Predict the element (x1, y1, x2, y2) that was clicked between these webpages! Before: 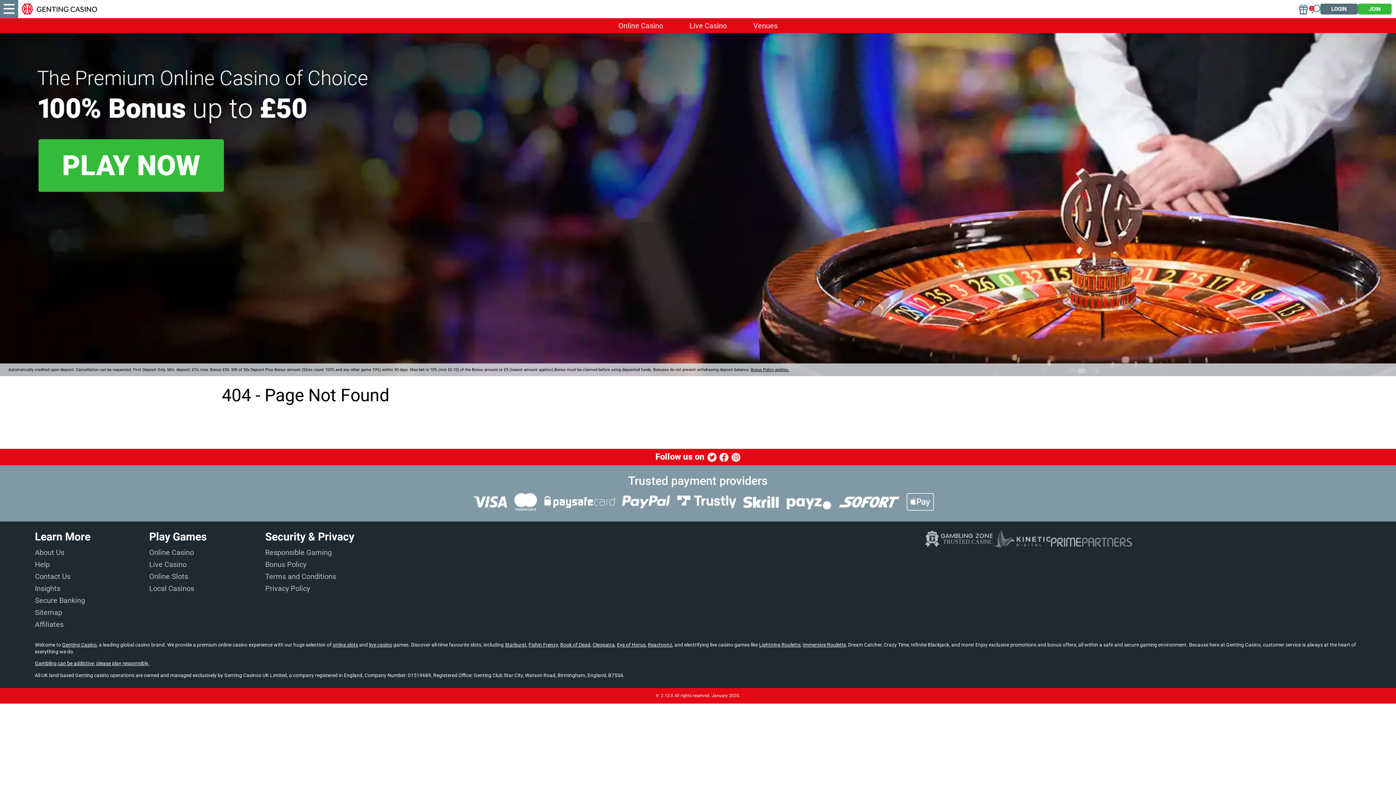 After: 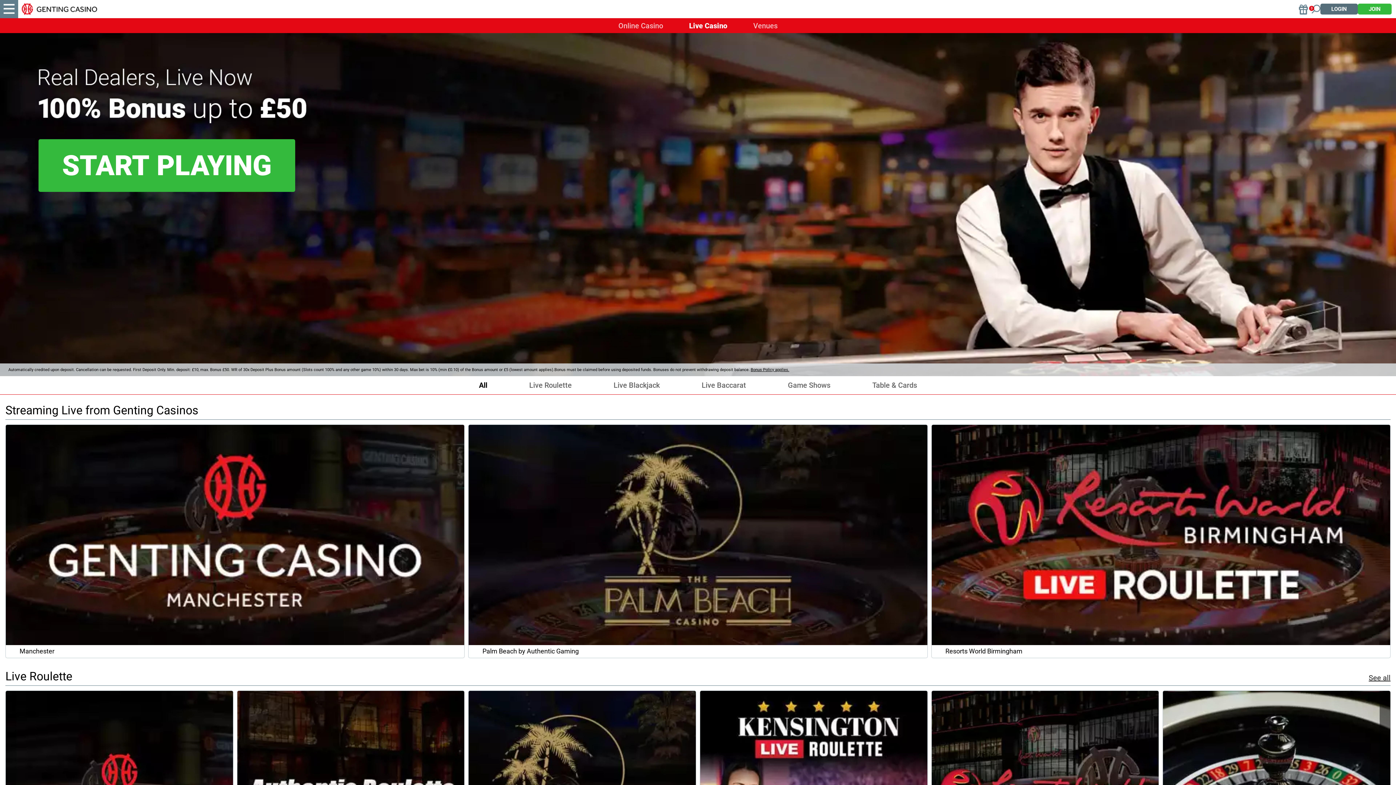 Action: bbox: (689, 21, 727, 30) label: Live Casino